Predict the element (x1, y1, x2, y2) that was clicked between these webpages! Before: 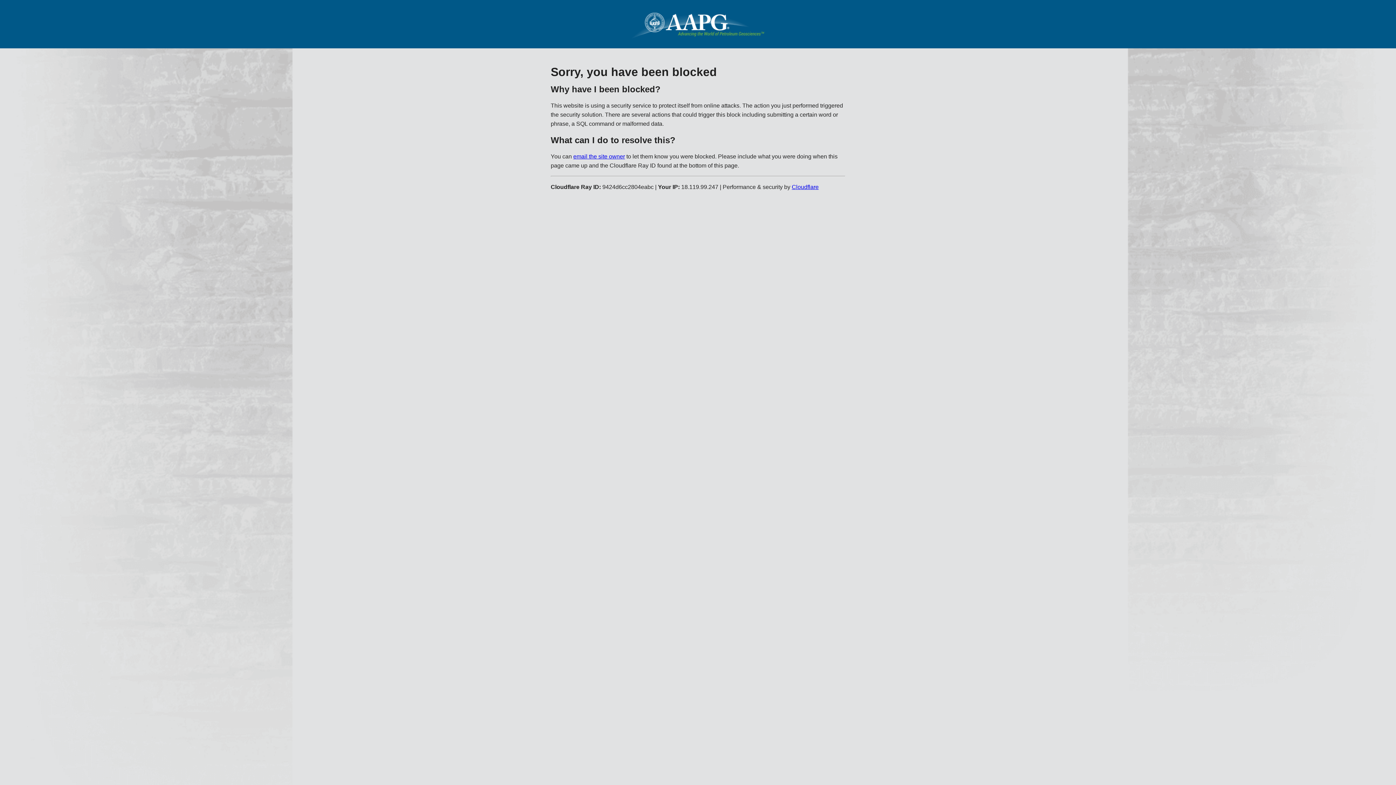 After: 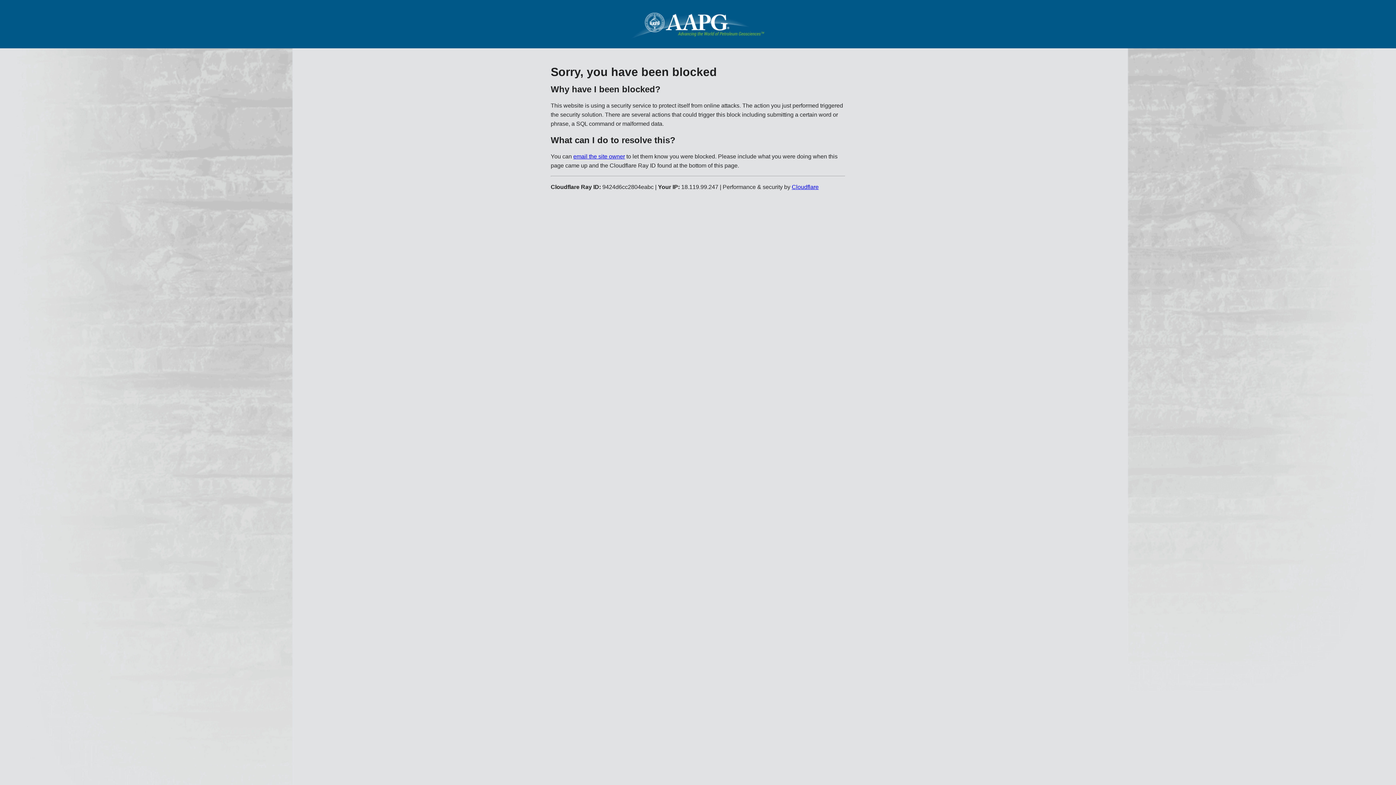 Action: bbox: (792, 183, 818, 190) label: Cloudflare